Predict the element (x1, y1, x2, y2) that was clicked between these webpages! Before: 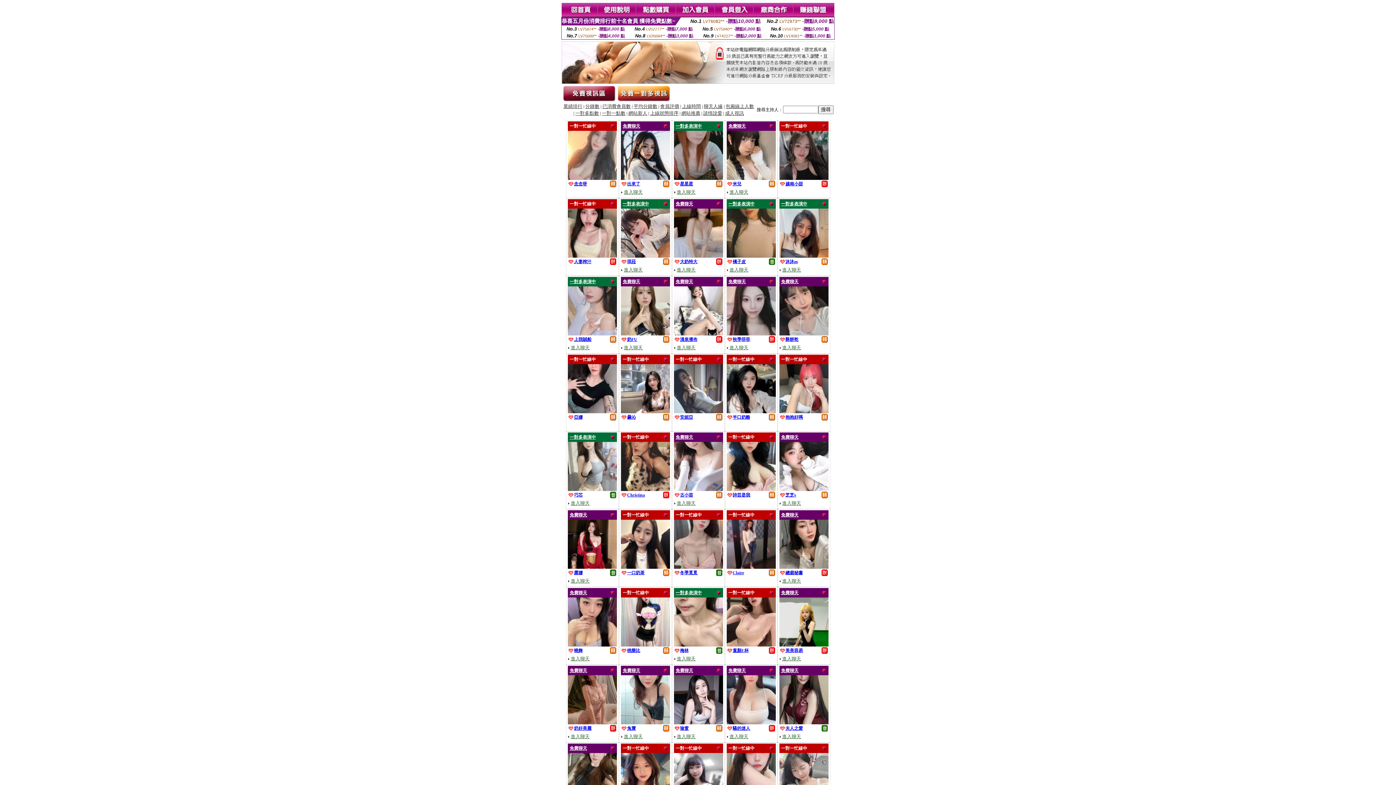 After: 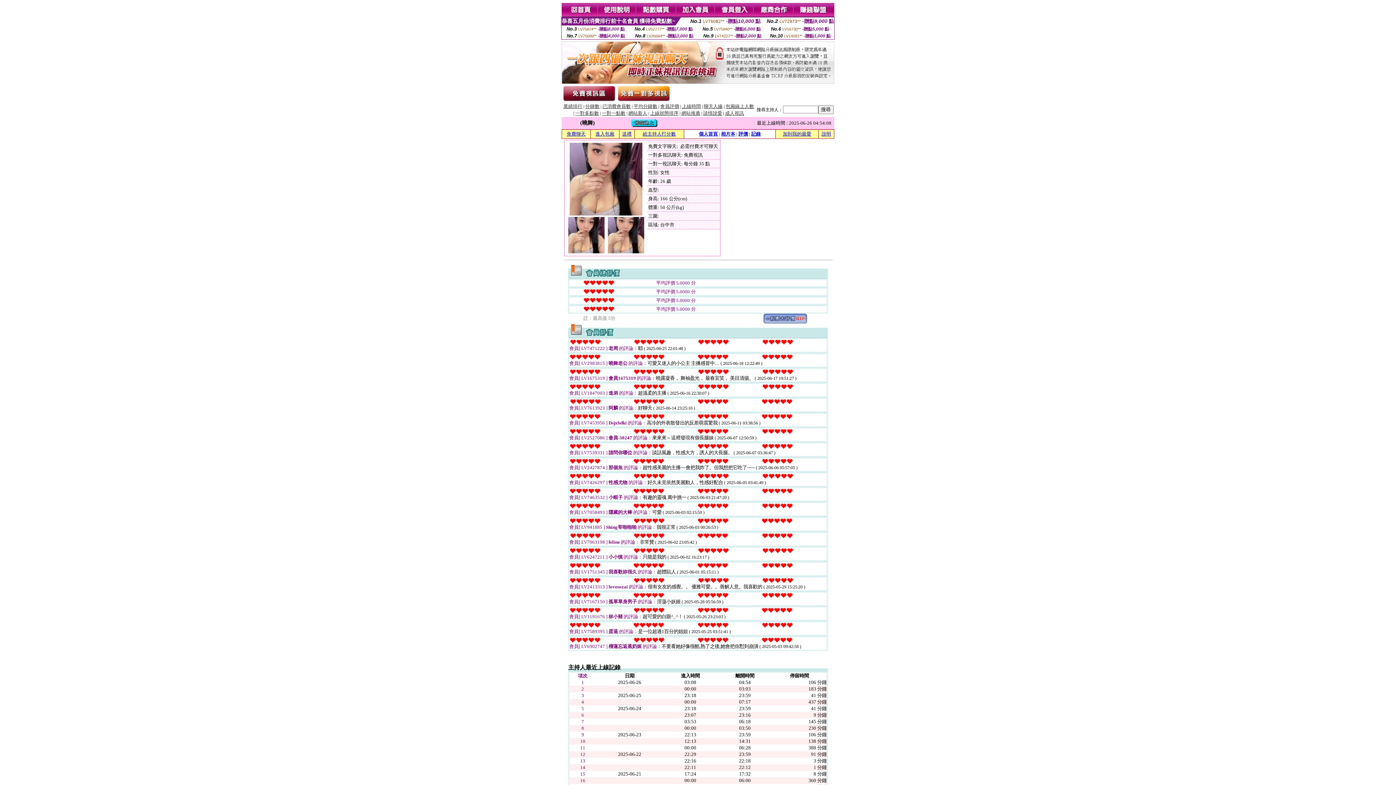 Action: bbox: (568, 641, 617, 648)